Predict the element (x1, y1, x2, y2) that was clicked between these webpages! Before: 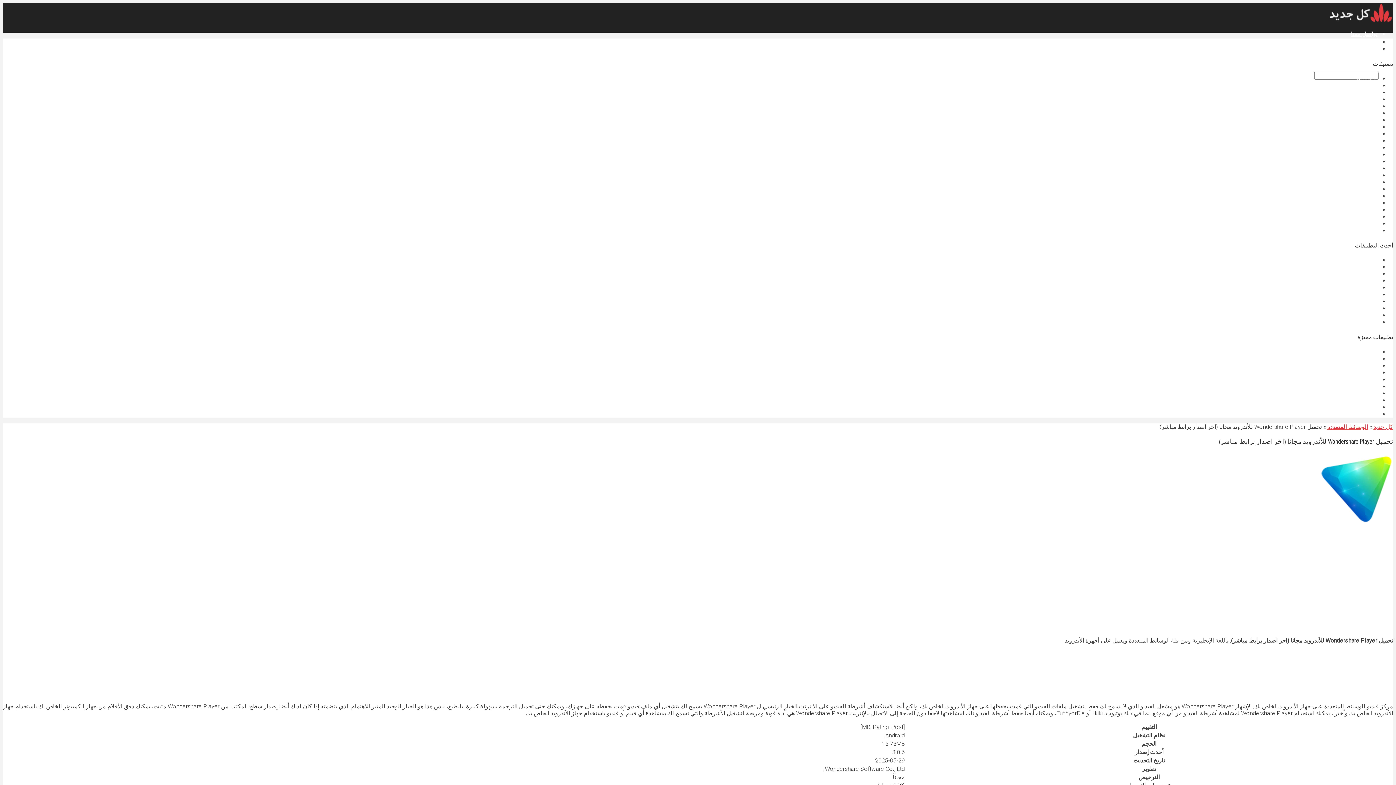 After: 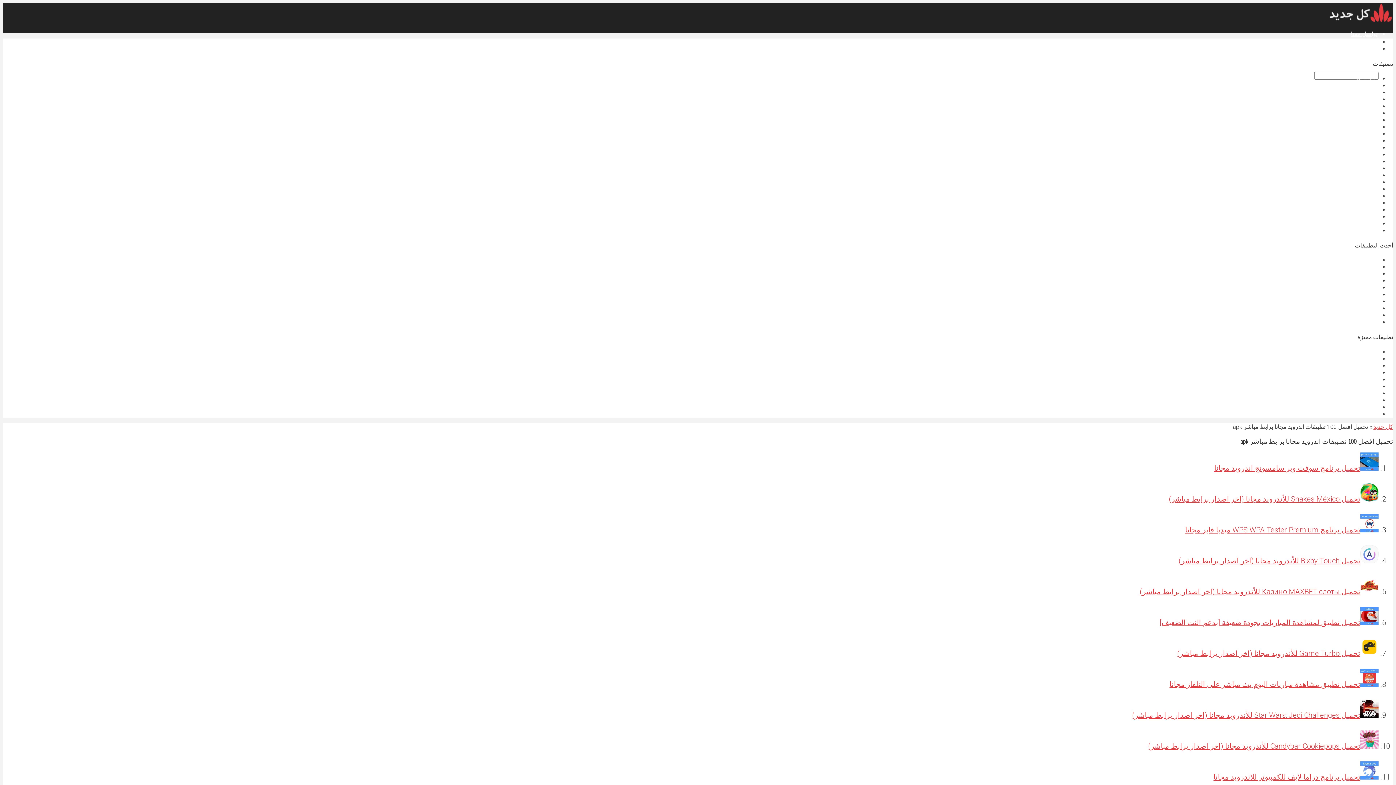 Action: bbox: (1320, 45, 1378, 52) label: أفضل 100 تطبيق اندرويد